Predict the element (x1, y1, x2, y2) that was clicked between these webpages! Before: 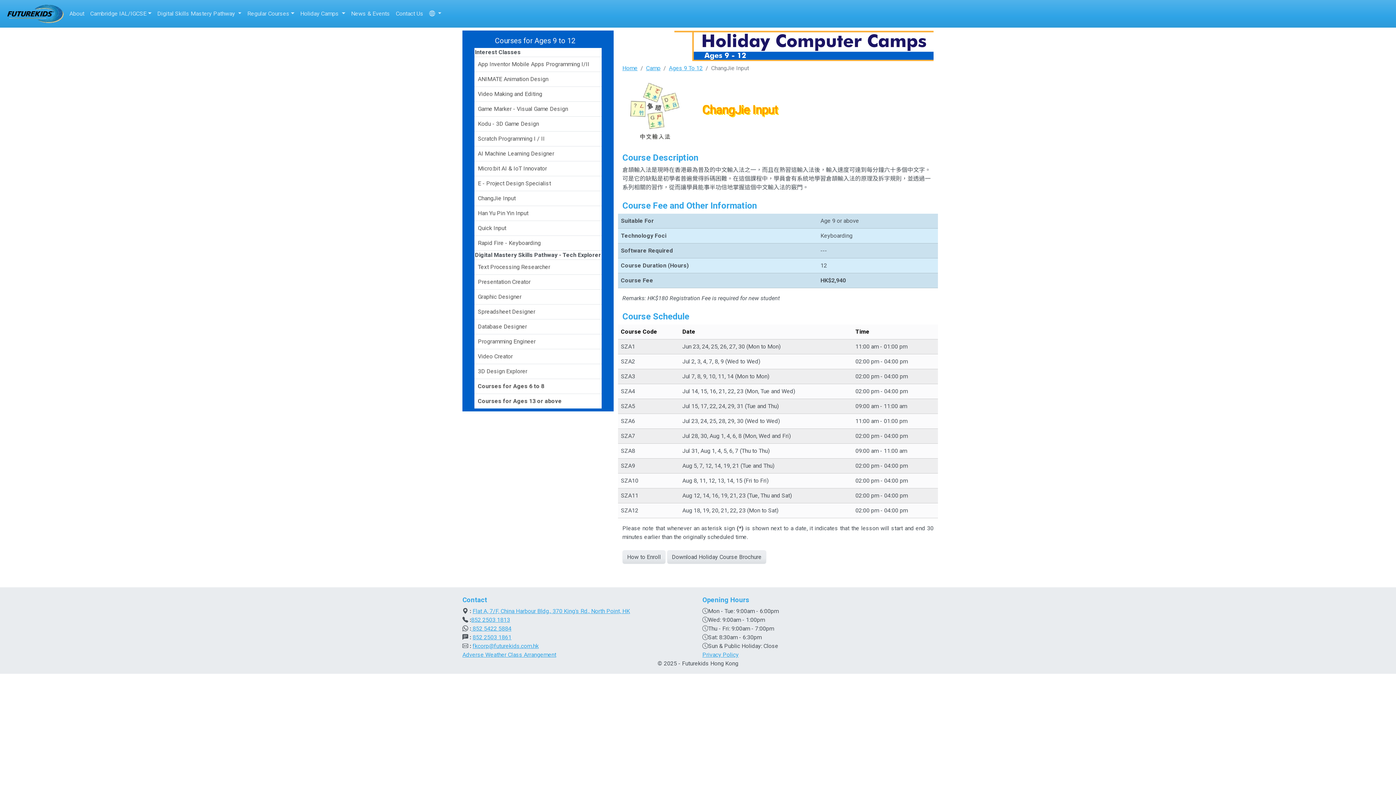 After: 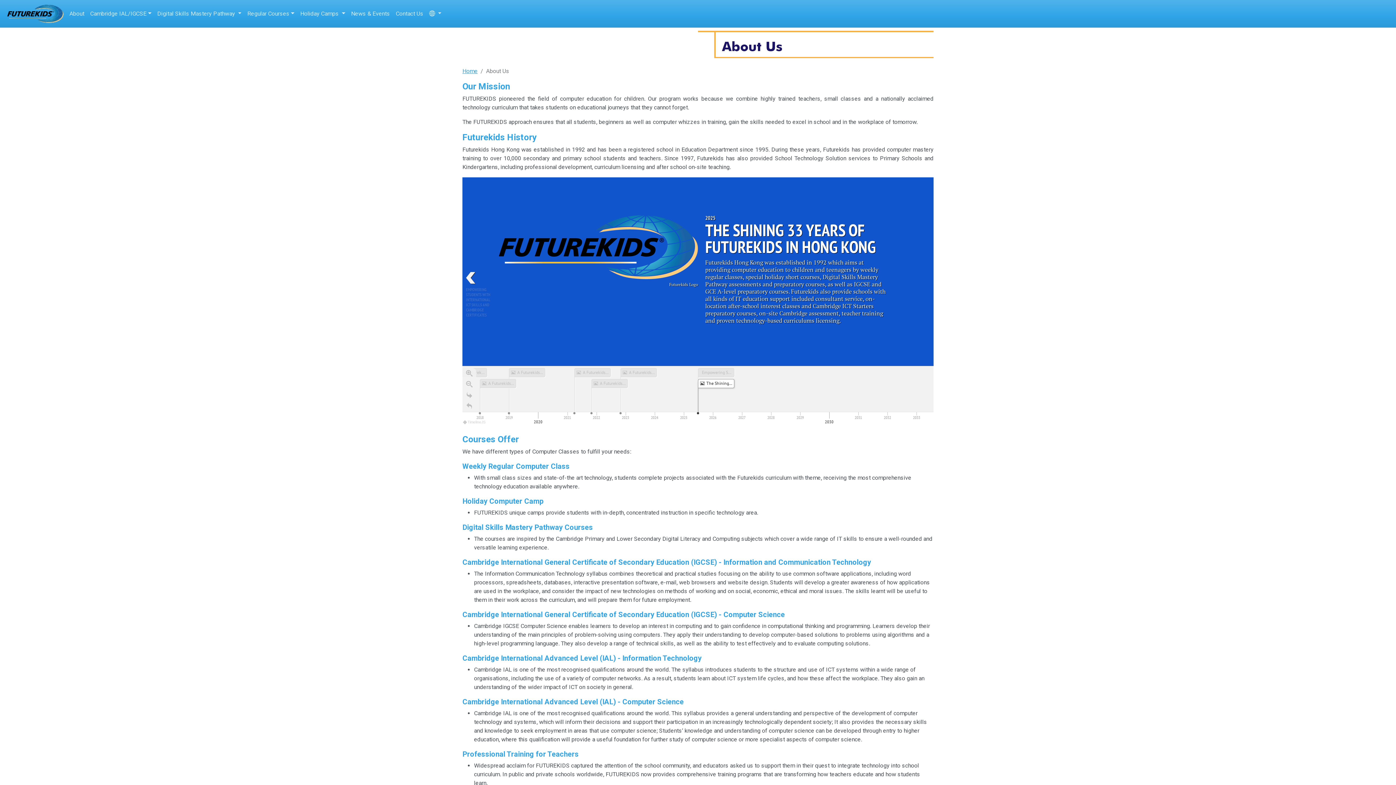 Action: bbox: (66, 6, 87, 21) label: About